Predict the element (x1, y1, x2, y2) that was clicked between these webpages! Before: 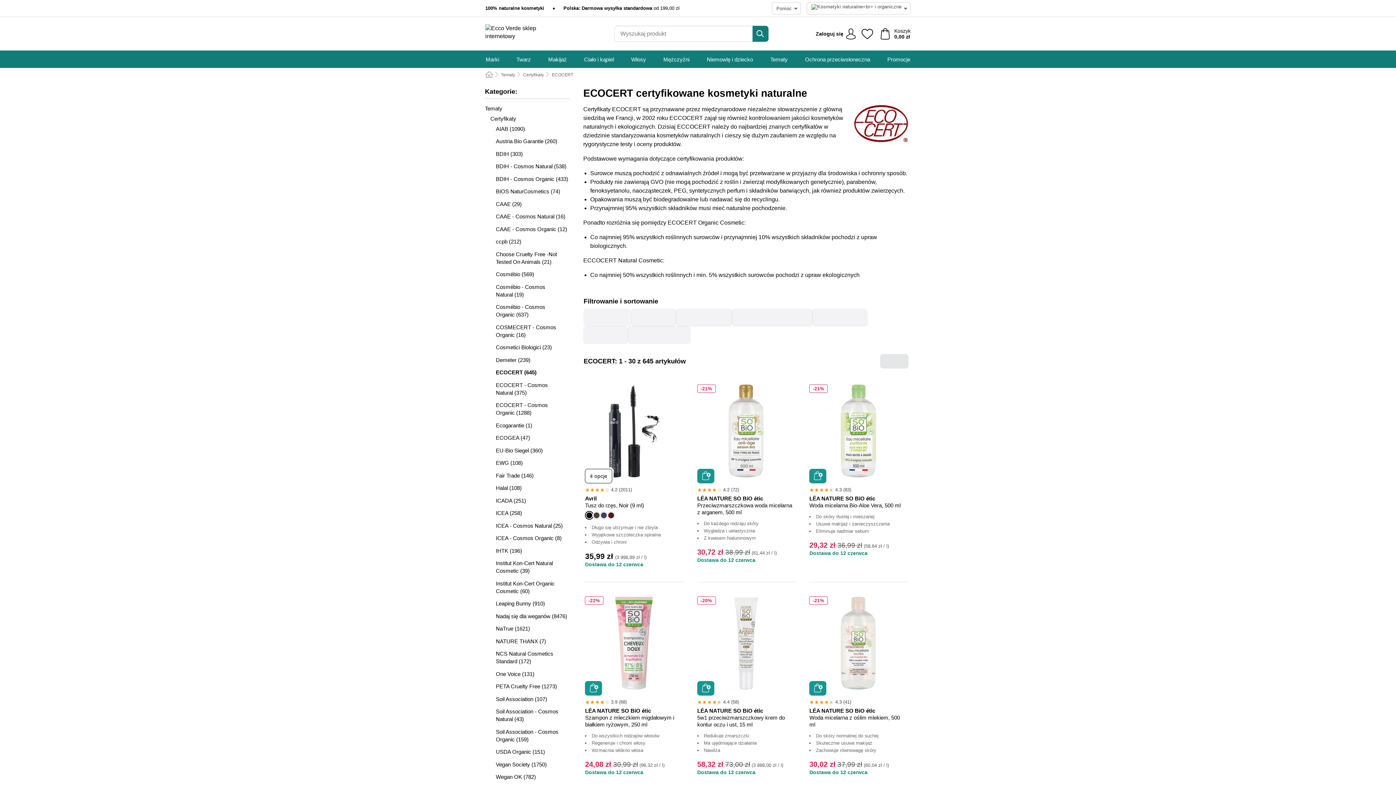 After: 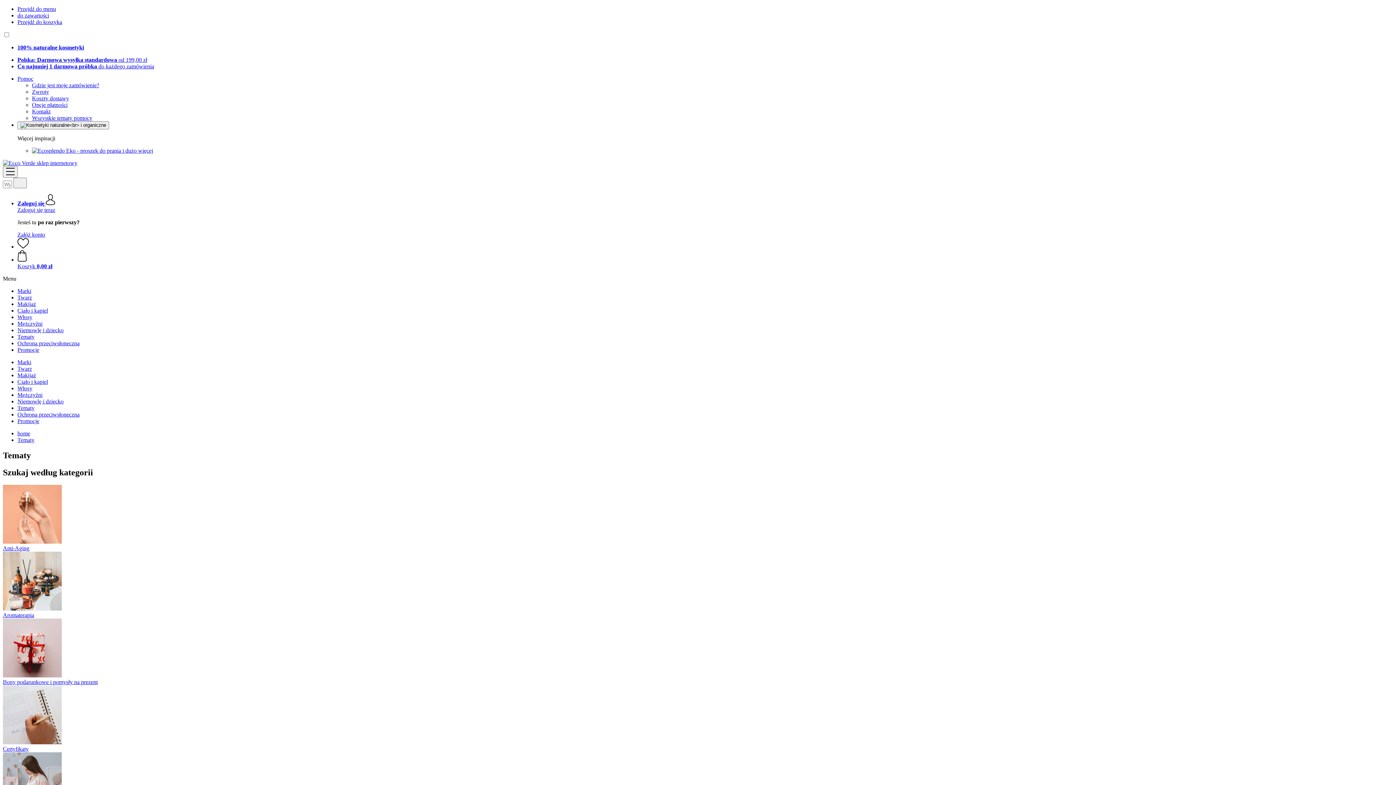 Action: bbox: (770, 50, 787, 68) label: Tematy